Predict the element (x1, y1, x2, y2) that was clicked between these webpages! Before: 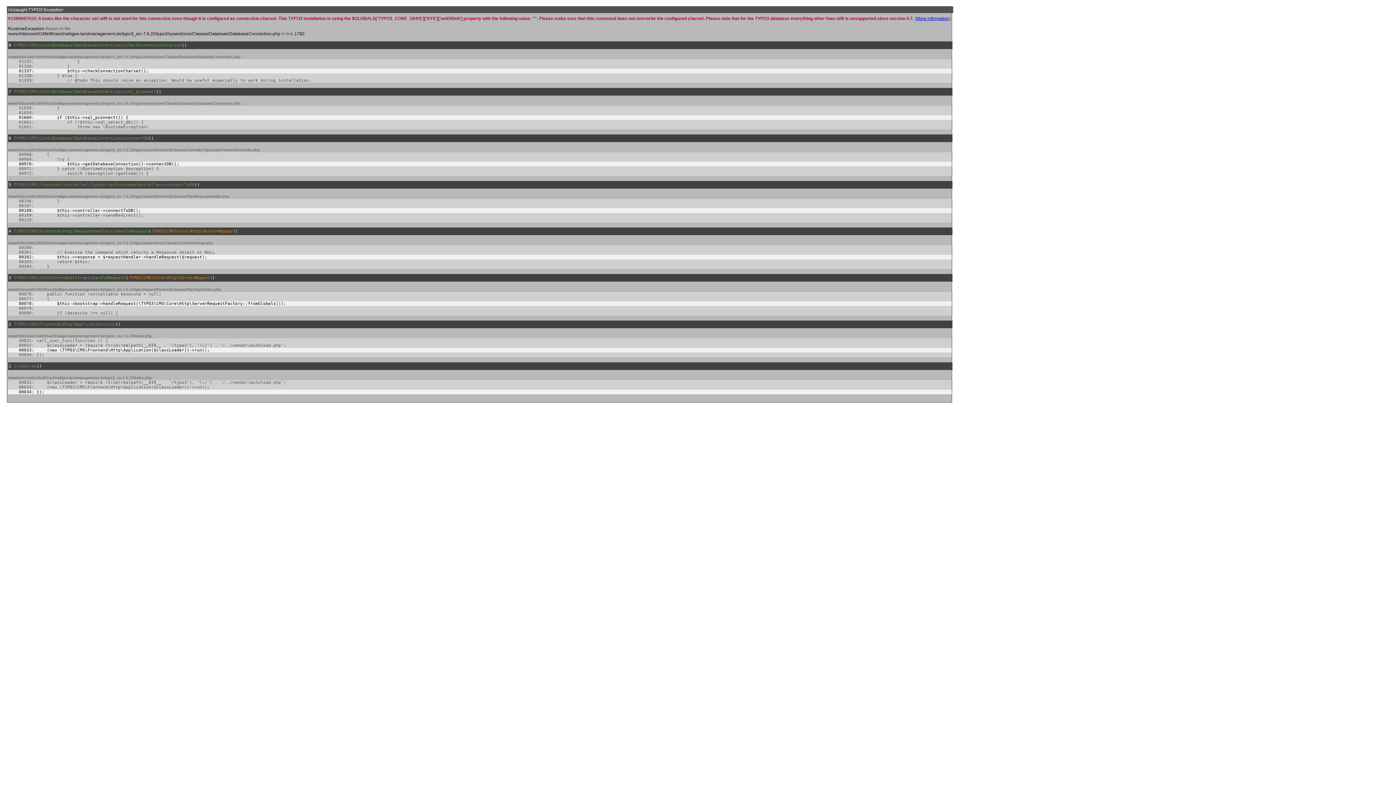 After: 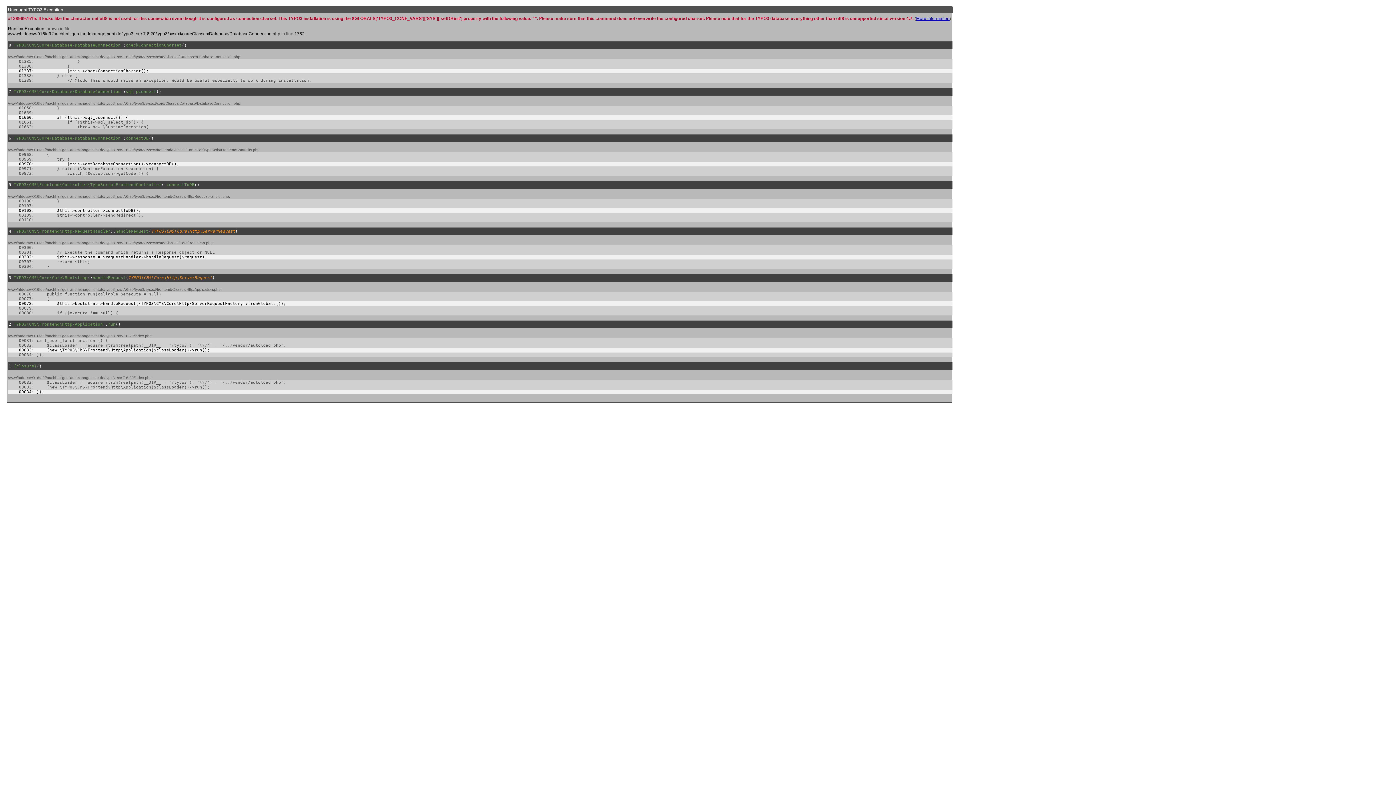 Action: label: More information bbox: (916, 16, 949, 21)